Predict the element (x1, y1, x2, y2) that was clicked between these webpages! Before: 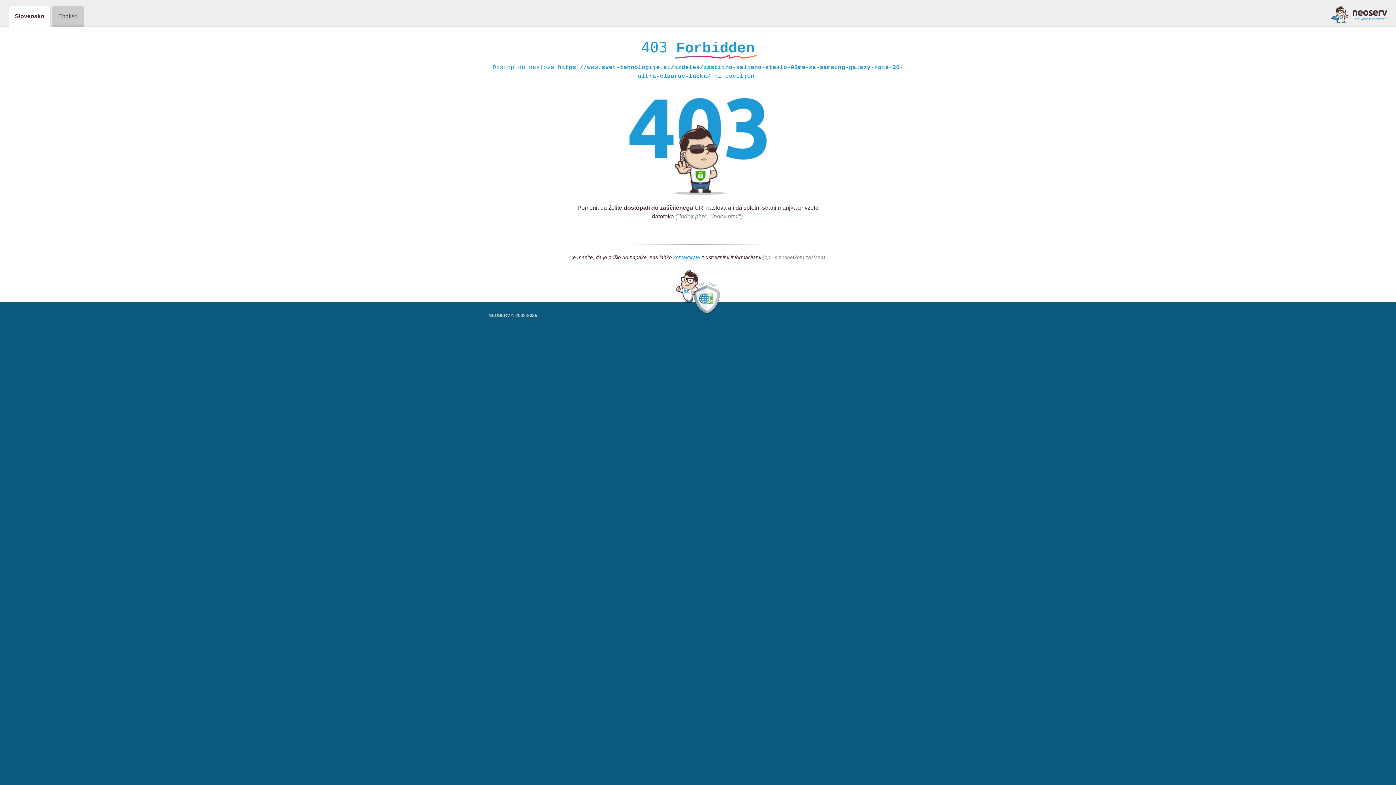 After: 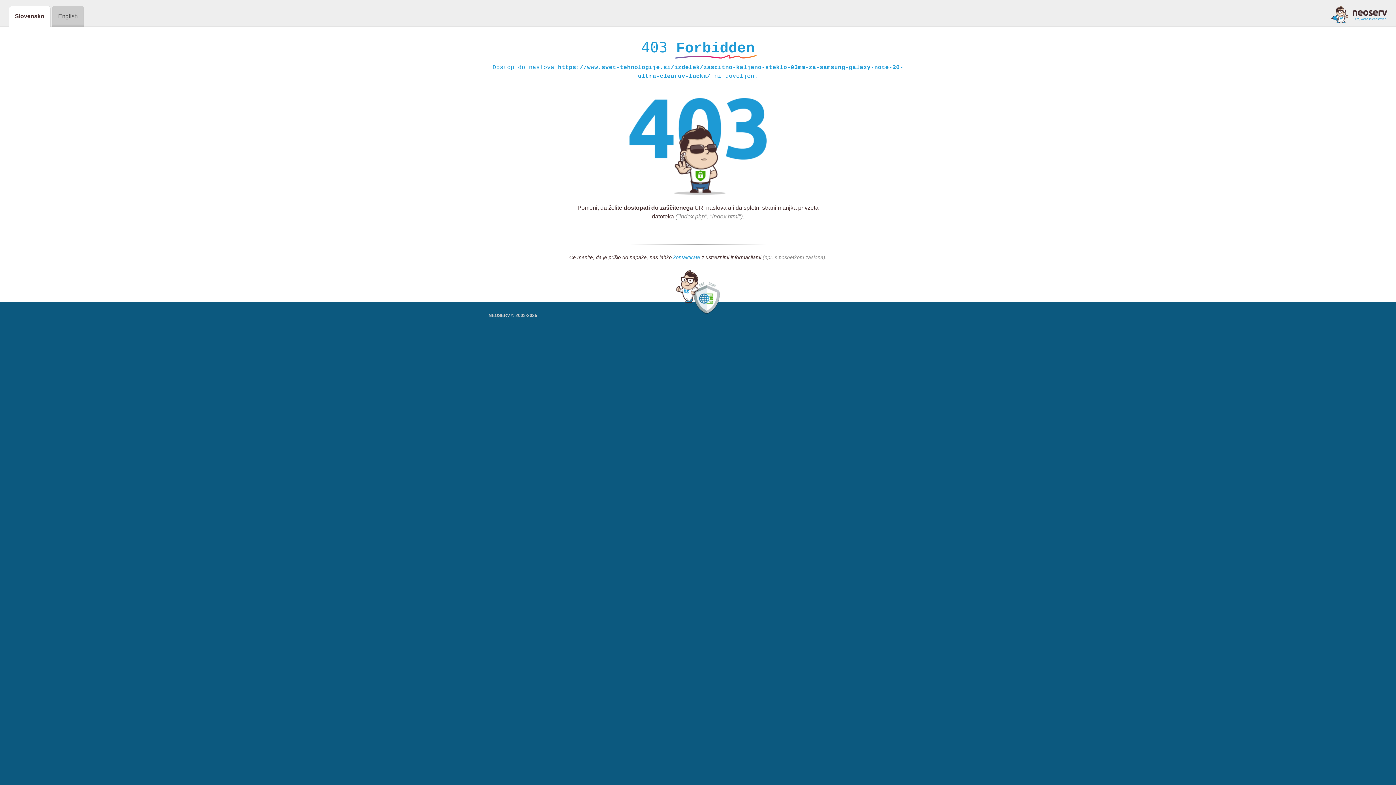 Action: label: kontaktirate bbox: (673, 254, 700, 261)